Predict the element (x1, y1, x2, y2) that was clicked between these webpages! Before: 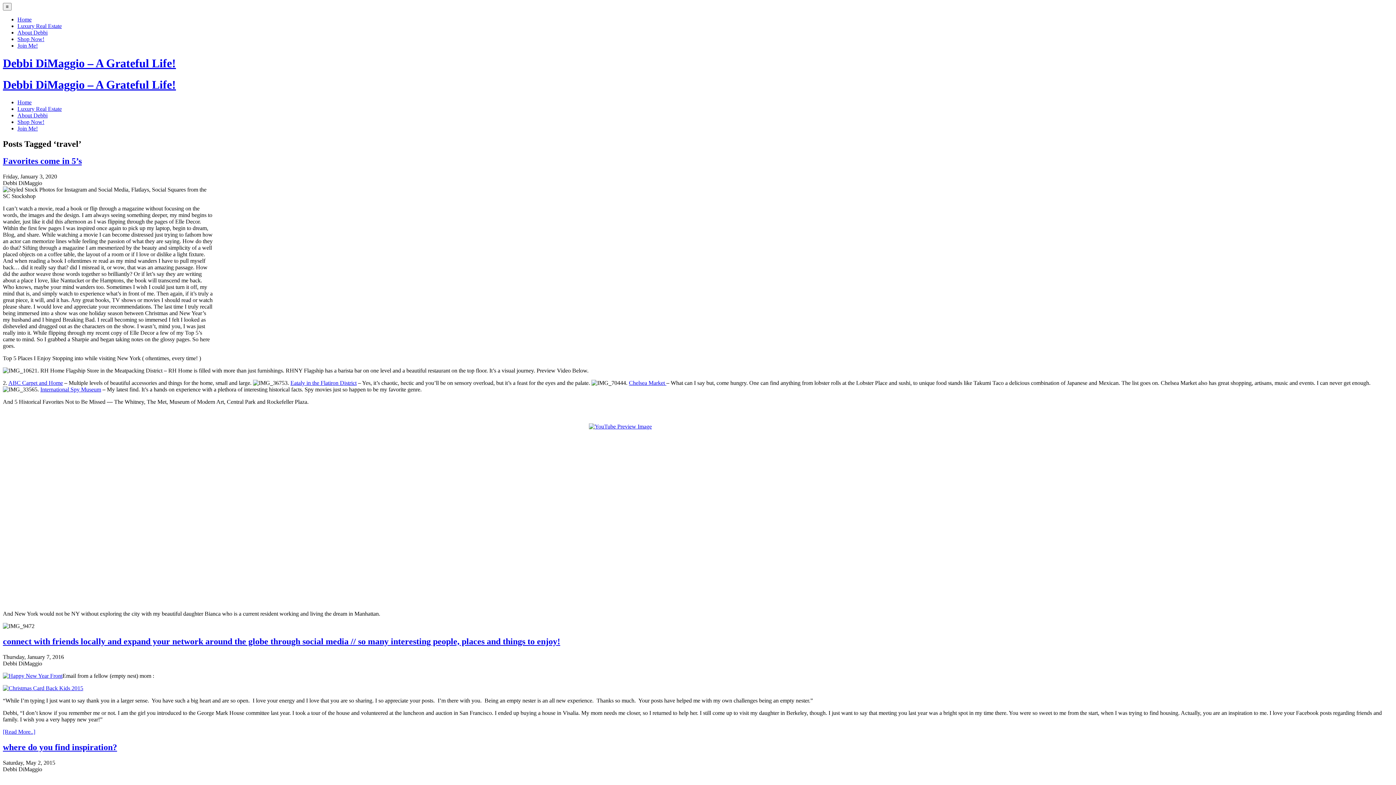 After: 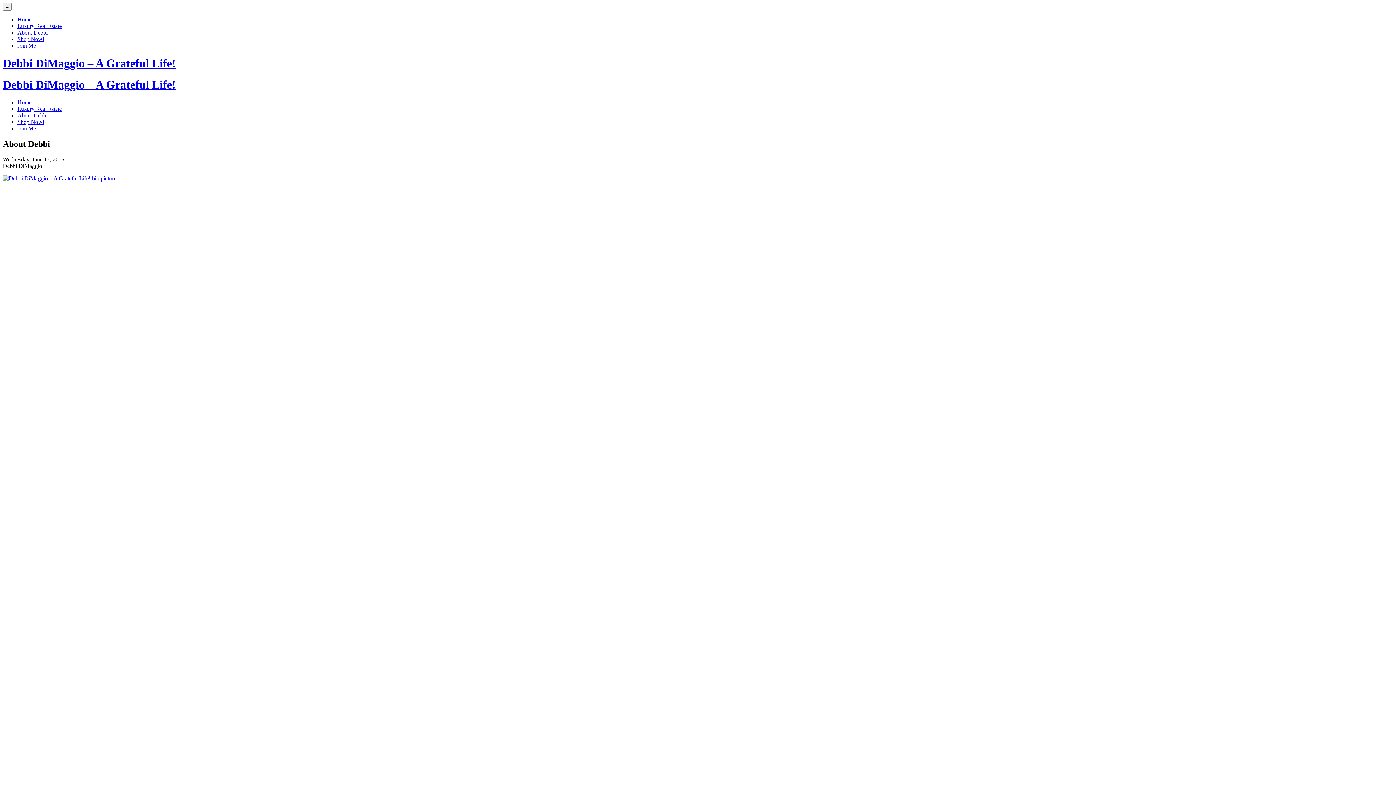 Action: bbox: (17, 29, 47, 35) label: About Debbi